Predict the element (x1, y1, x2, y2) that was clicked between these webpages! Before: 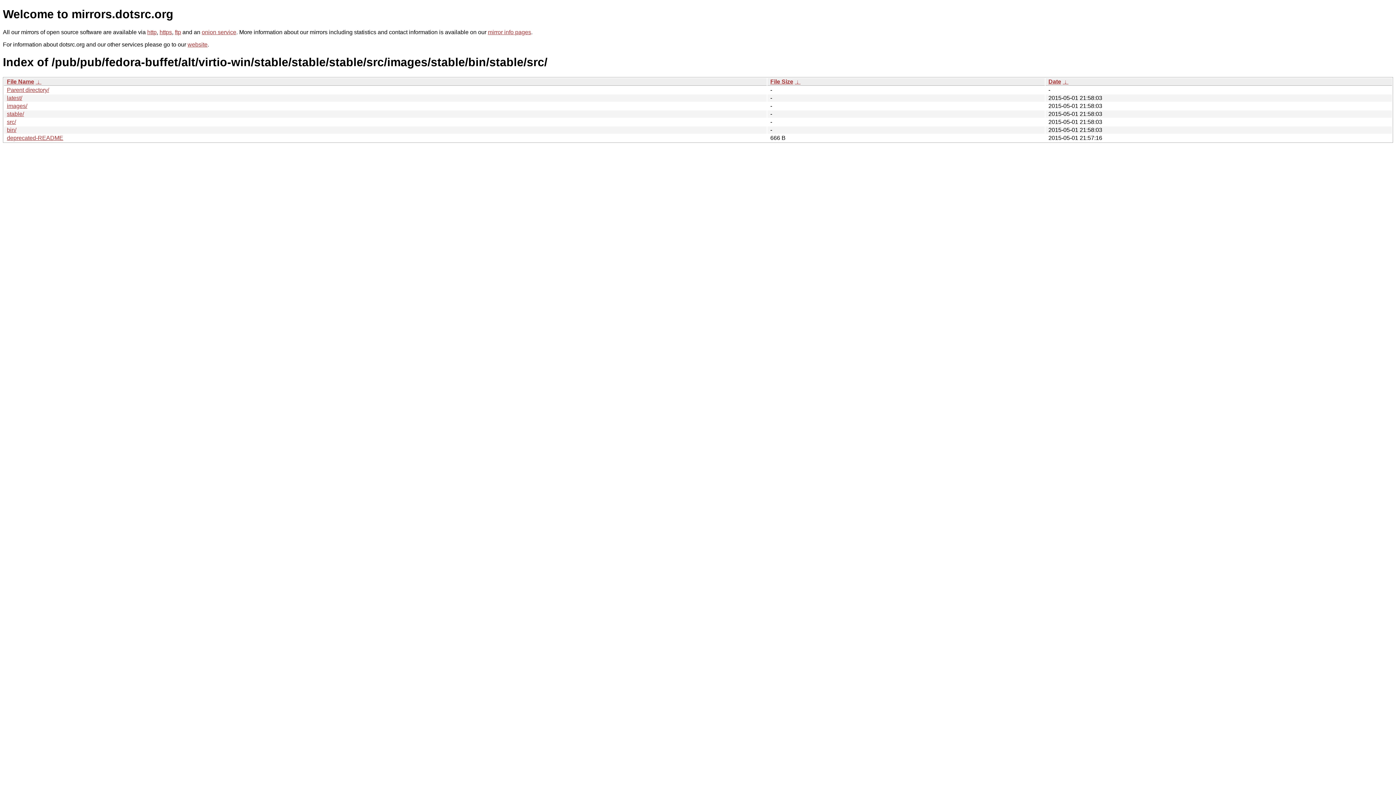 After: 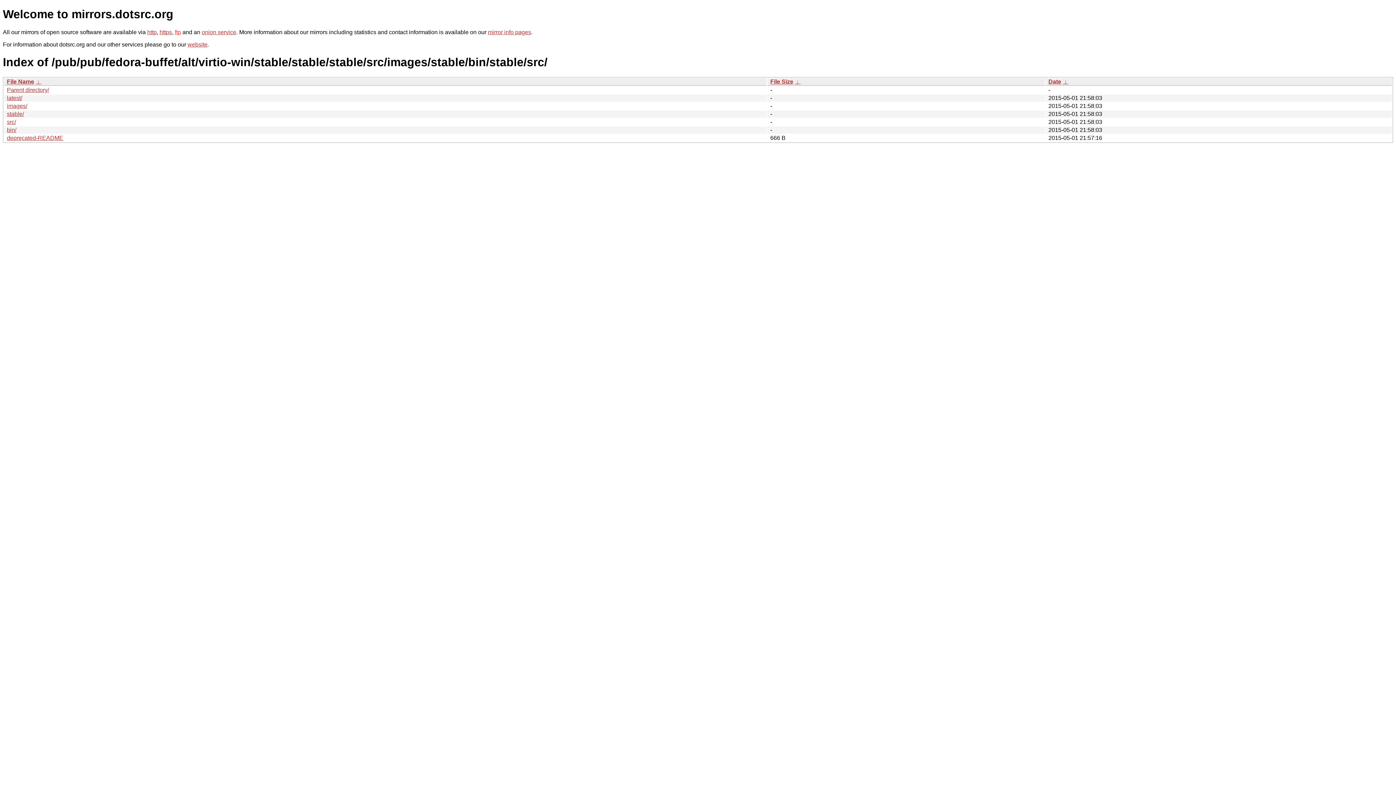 Action: bbox: (174, 29, 181, 35) label: ftp